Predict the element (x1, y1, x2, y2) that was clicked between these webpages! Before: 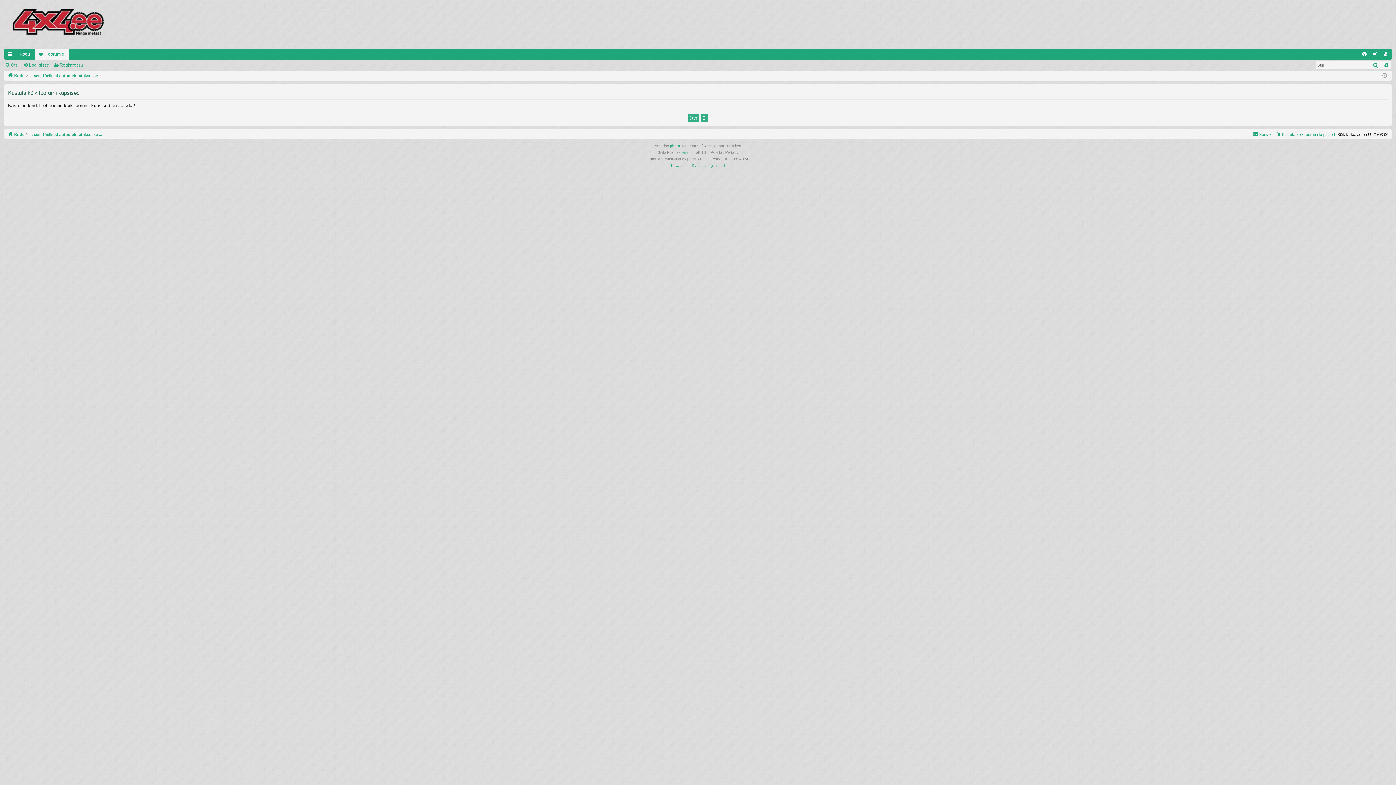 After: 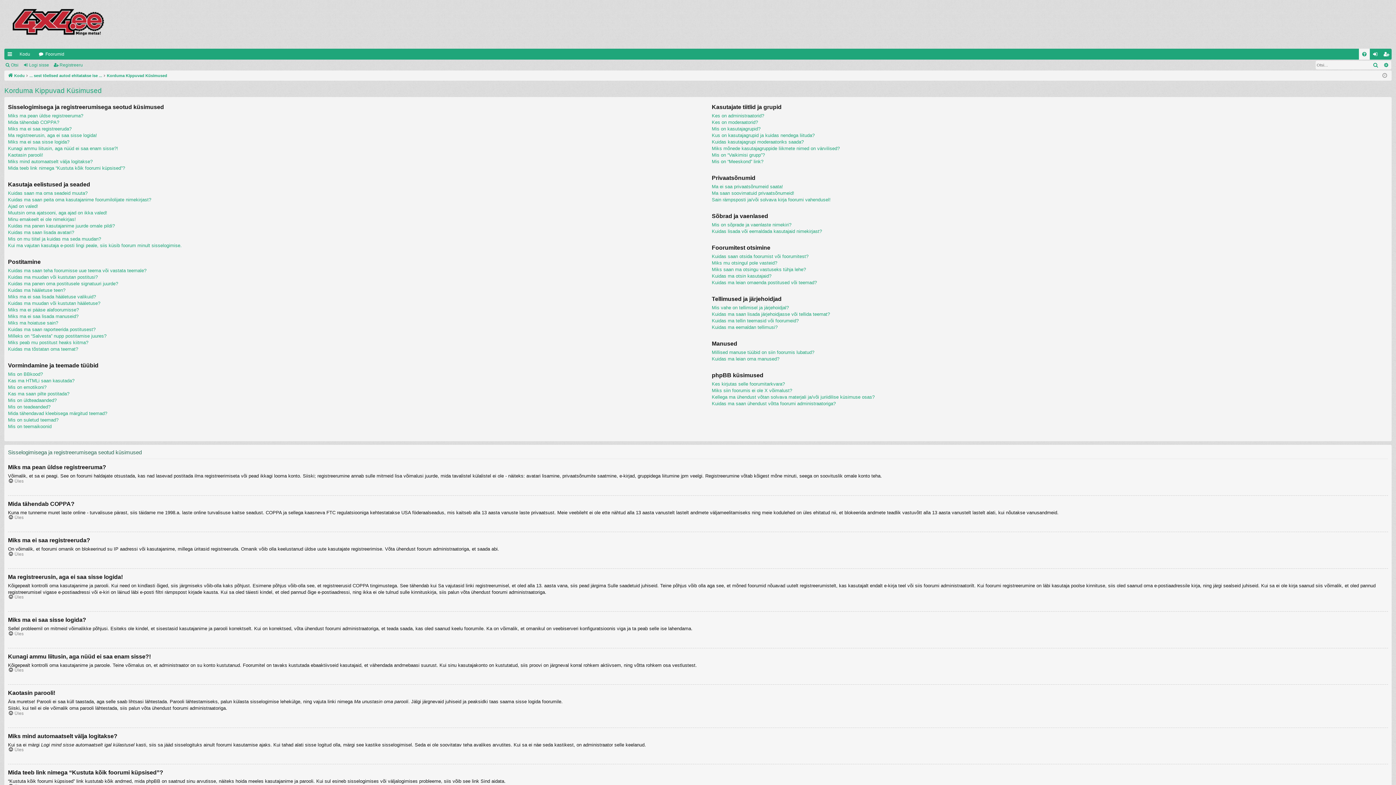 Action: label: KKK bbox: (1359, 48, 1370, 59)